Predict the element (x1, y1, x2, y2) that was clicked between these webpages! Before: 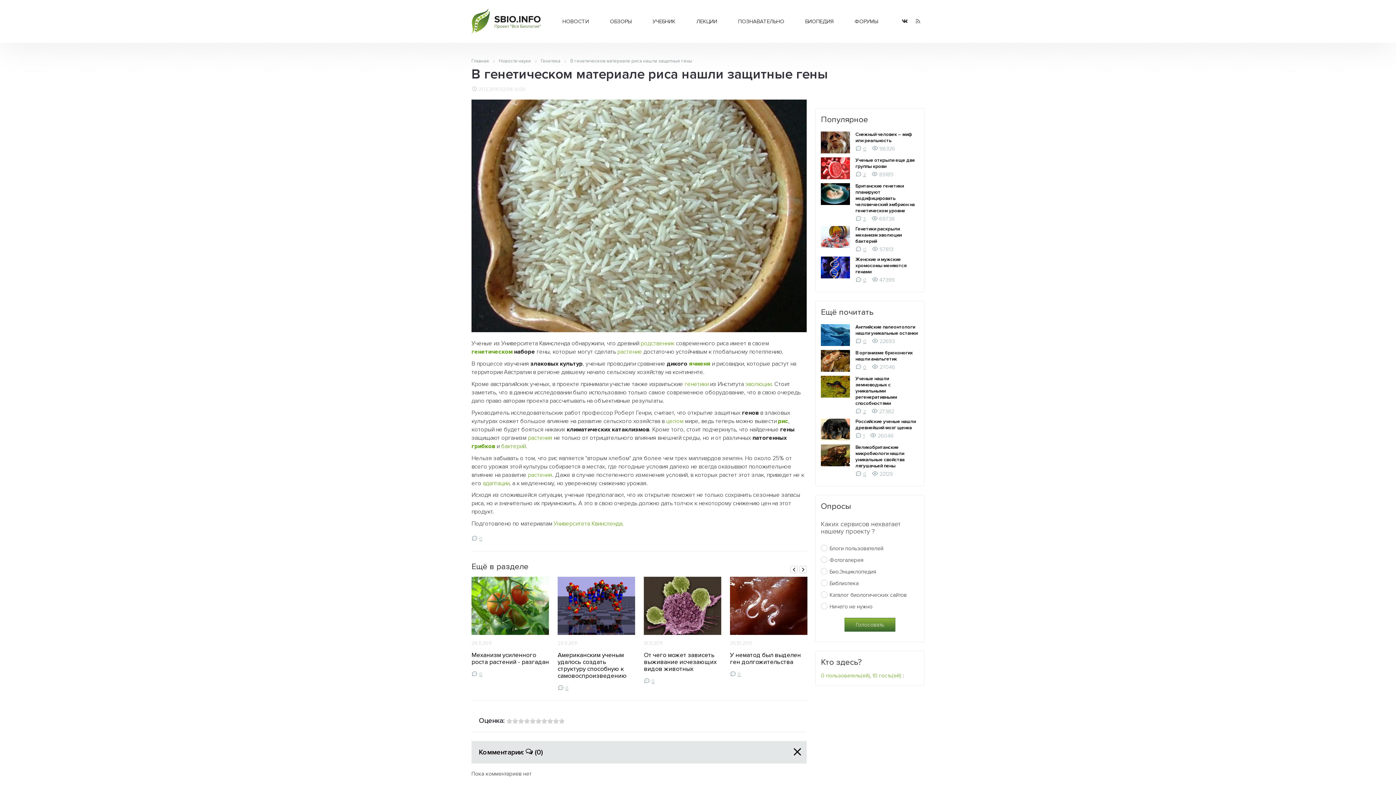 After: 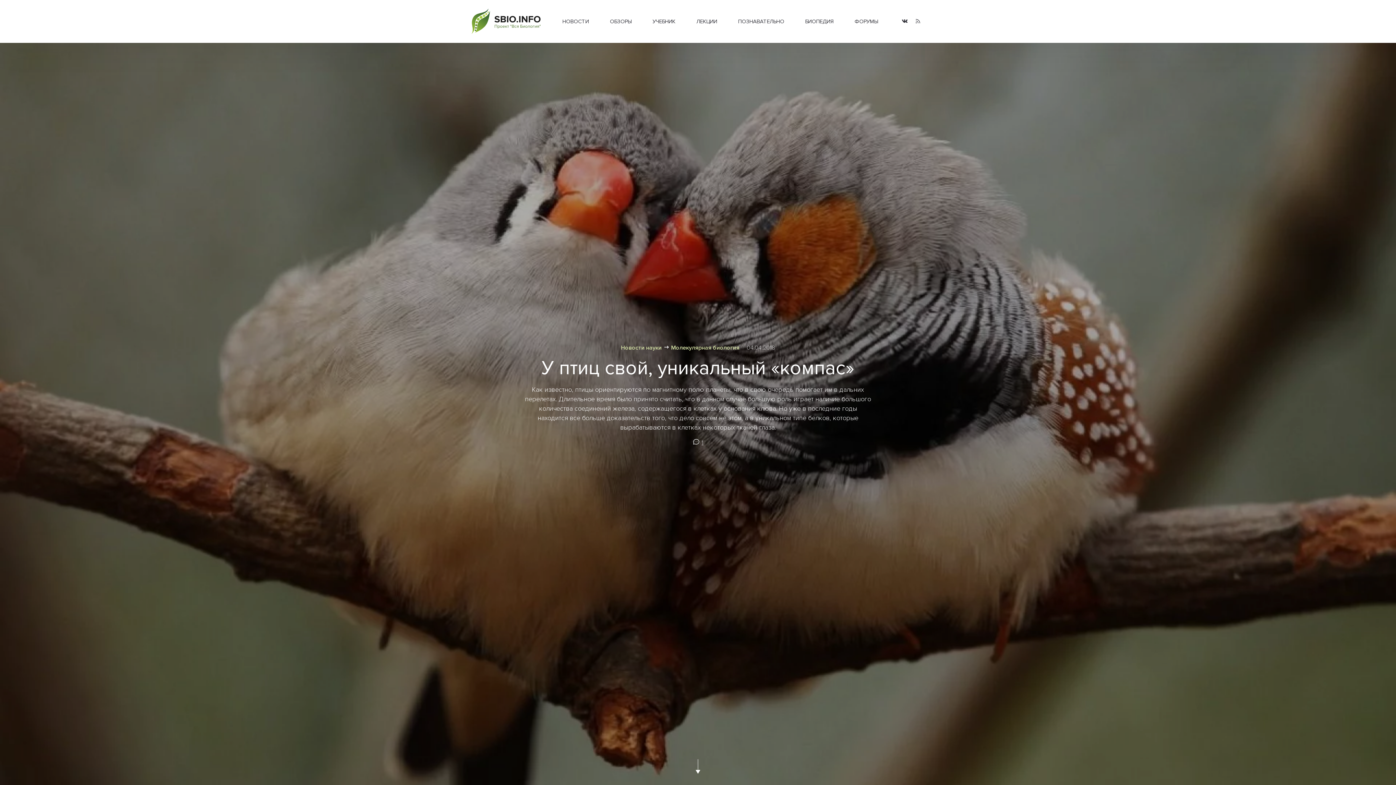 Action: label: Главная bbox: (471, 58, 489, 64)